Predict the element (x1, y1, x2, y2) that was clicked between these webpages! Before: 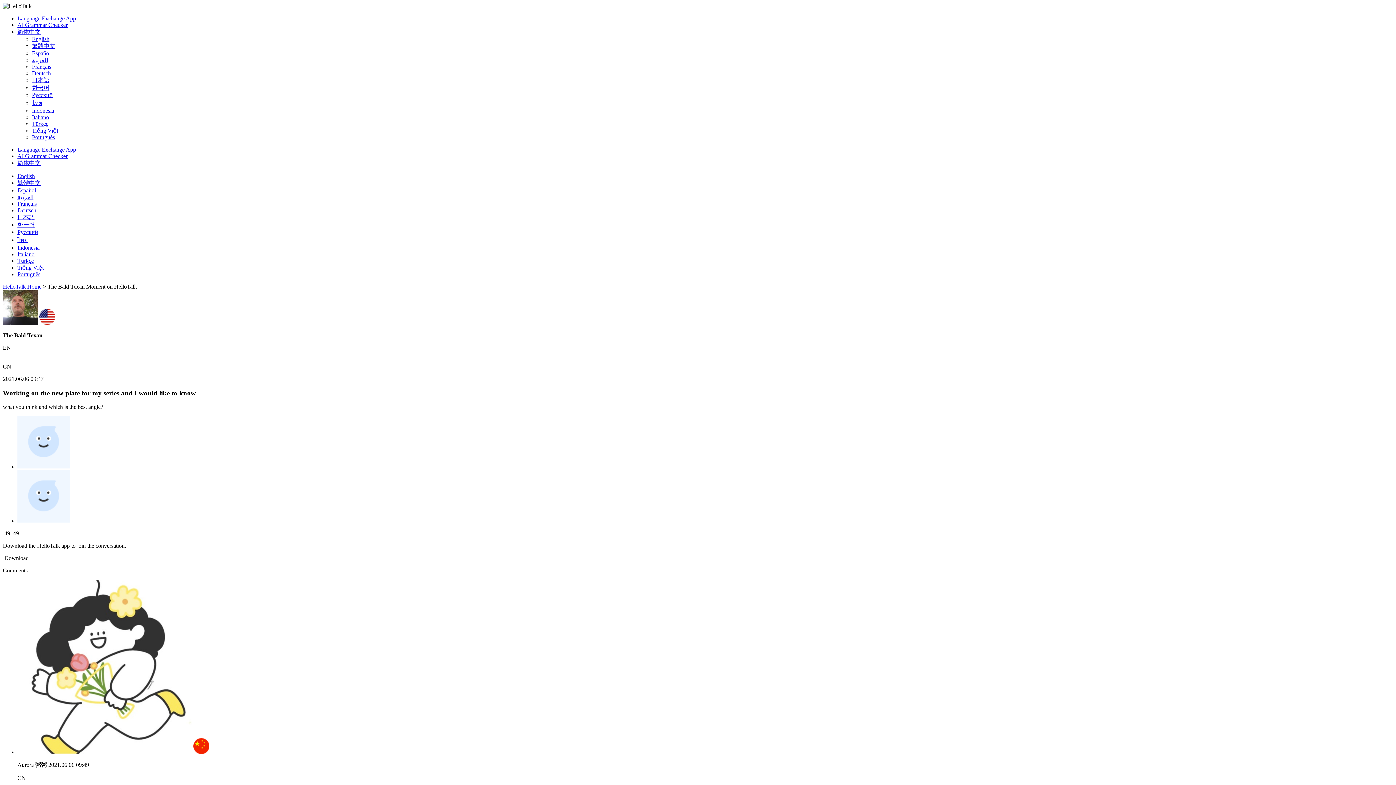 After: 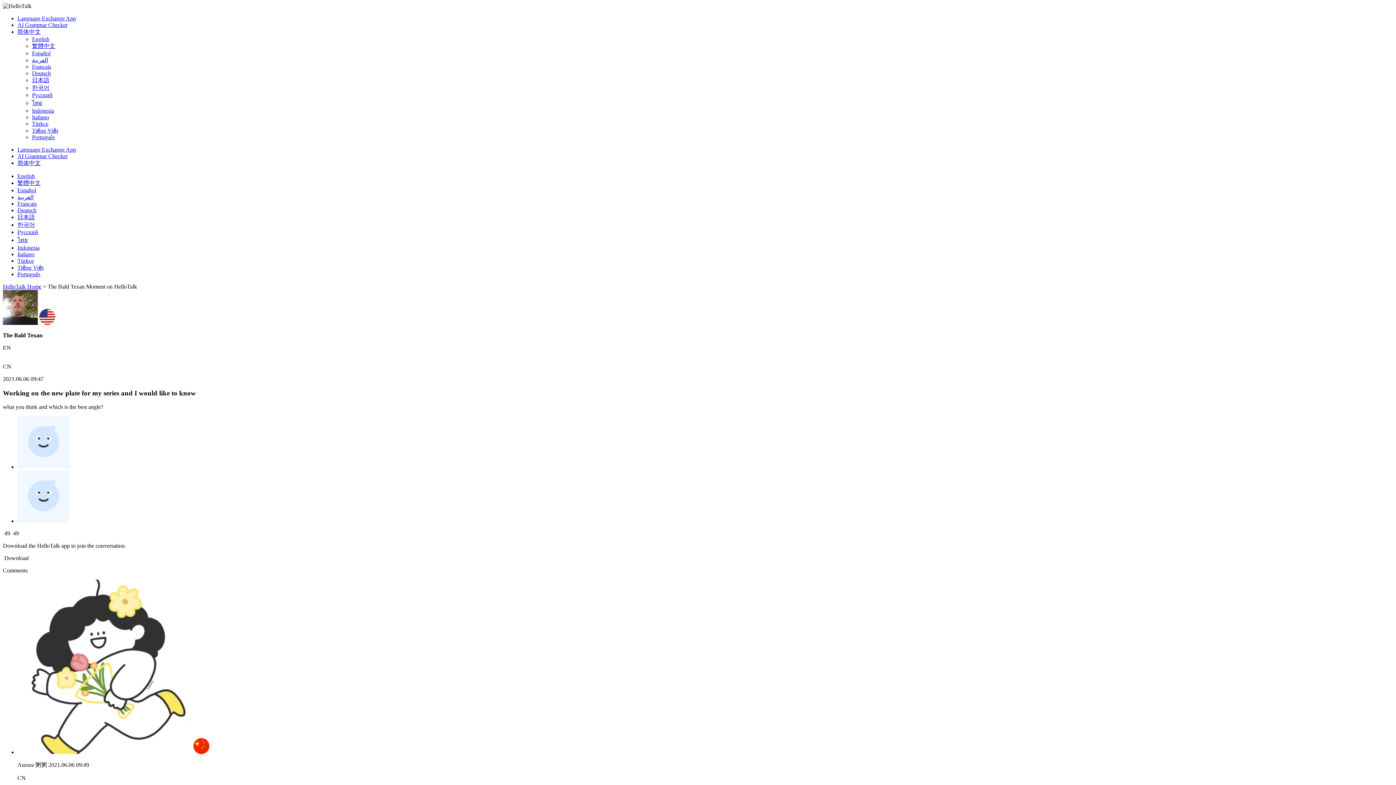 Action: bbox: (32, 114, 49, 120) label: Italiano